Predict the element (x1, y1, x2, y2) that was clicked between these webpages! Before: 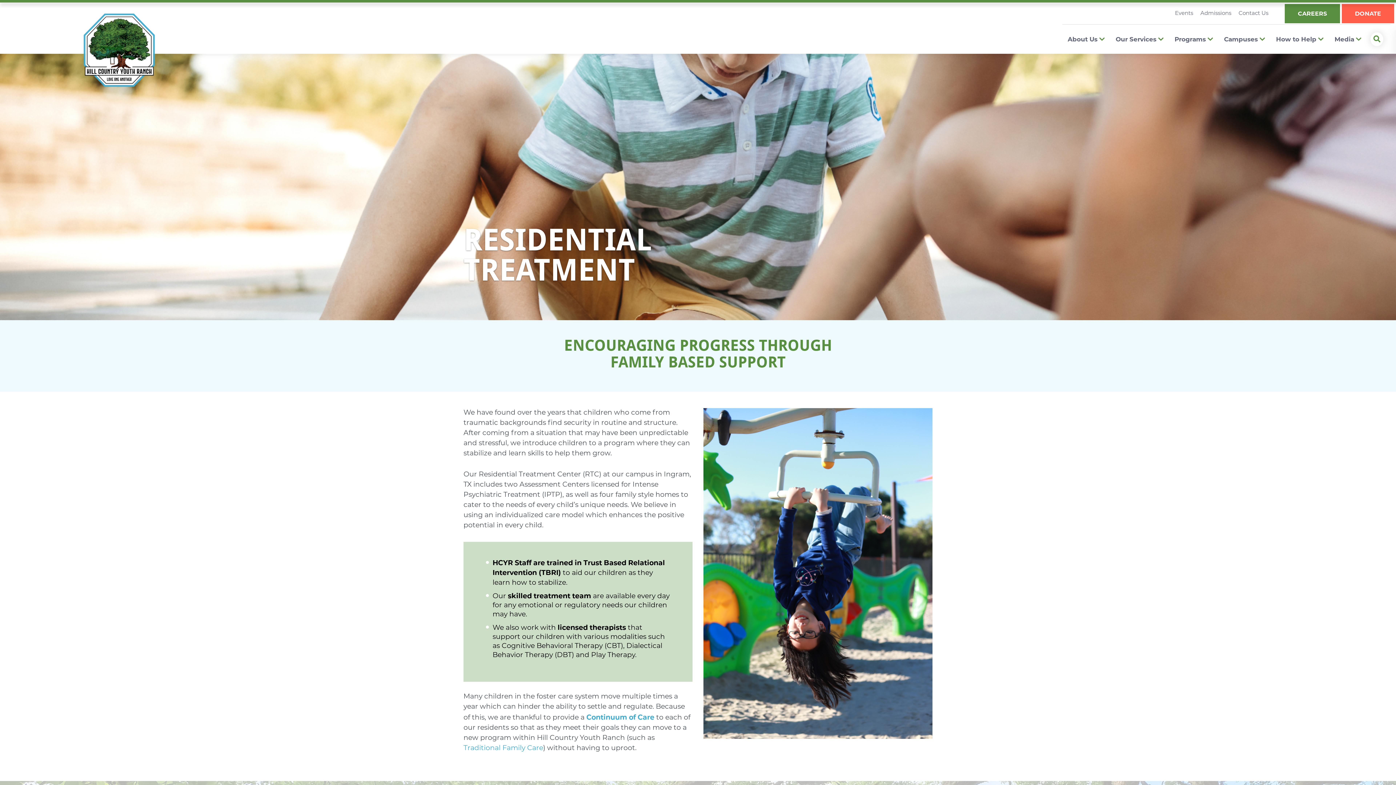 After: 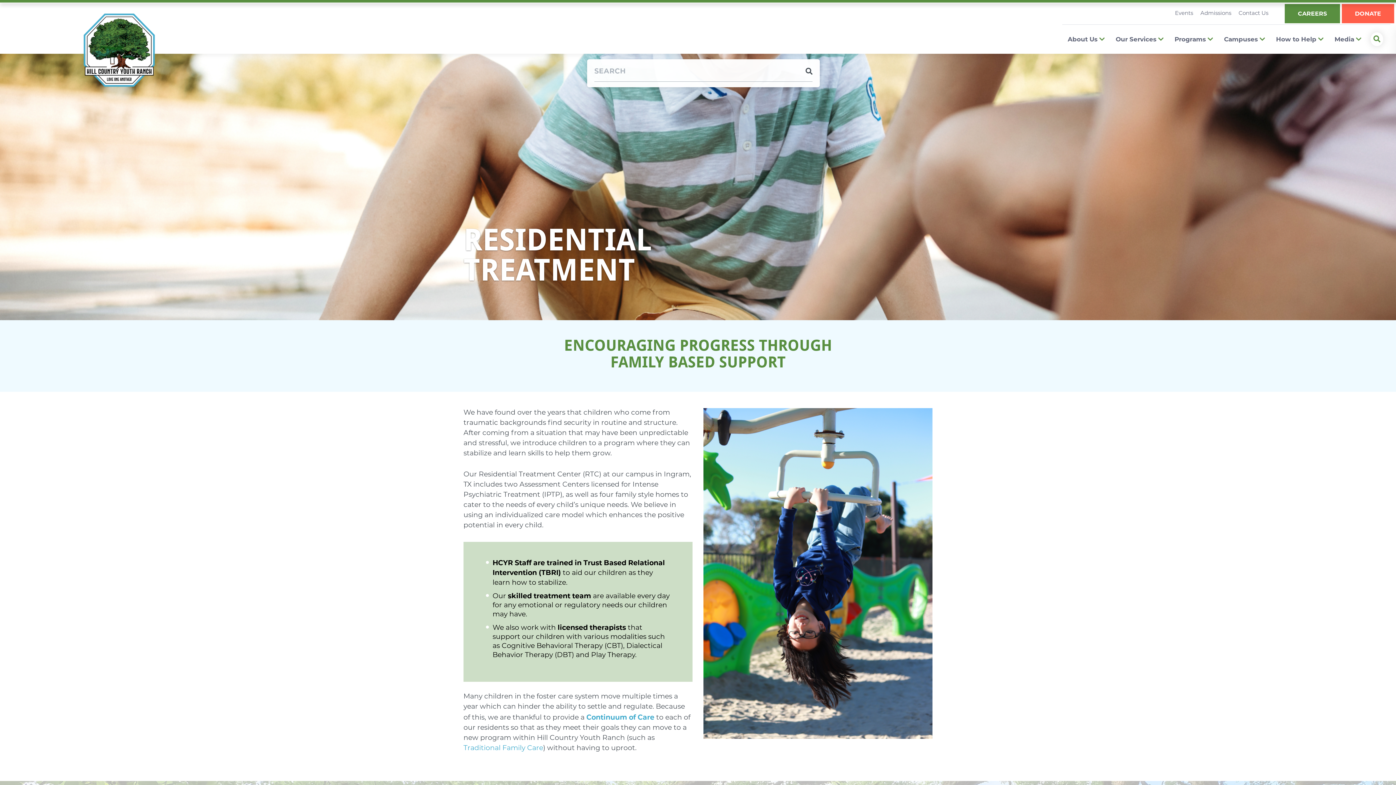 Action: bbox: (1373, 34, 1380, 44)